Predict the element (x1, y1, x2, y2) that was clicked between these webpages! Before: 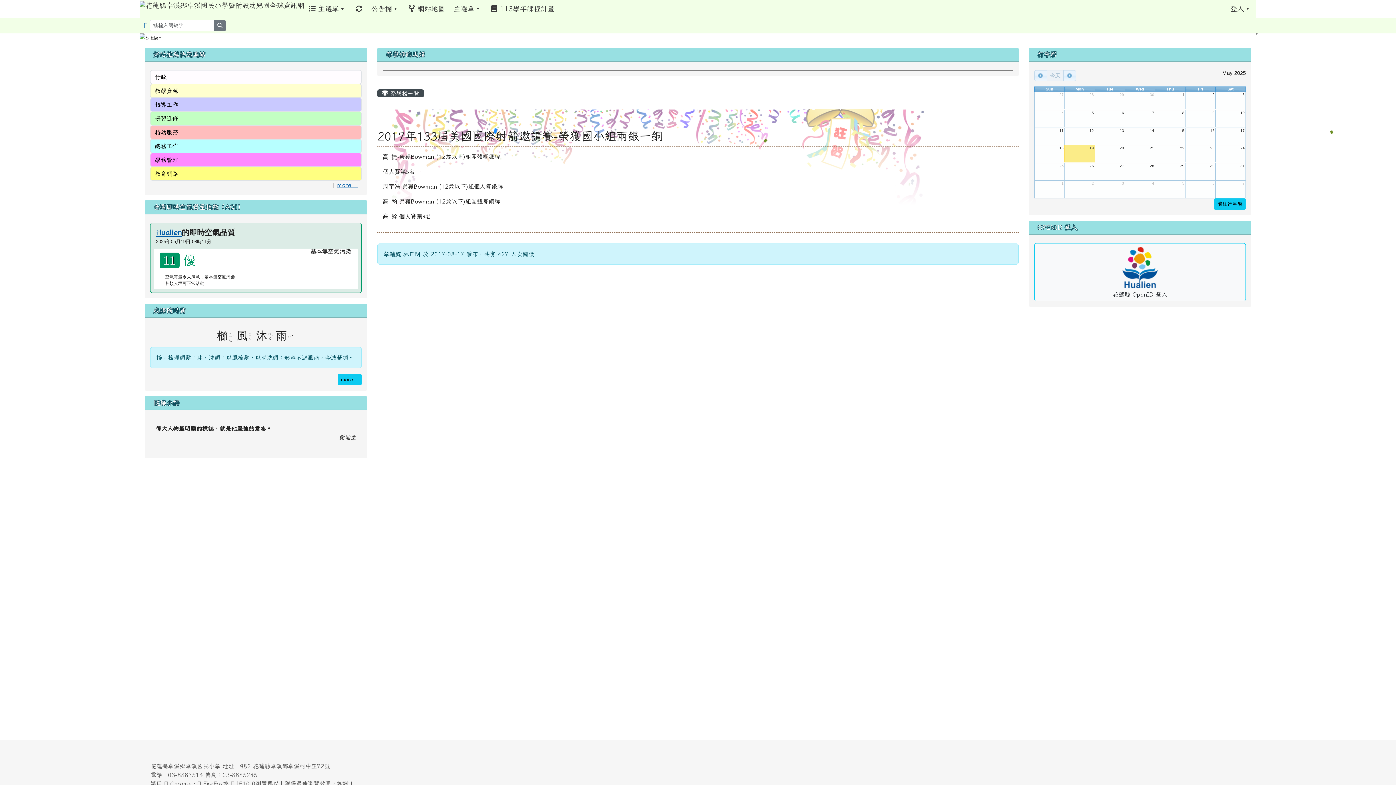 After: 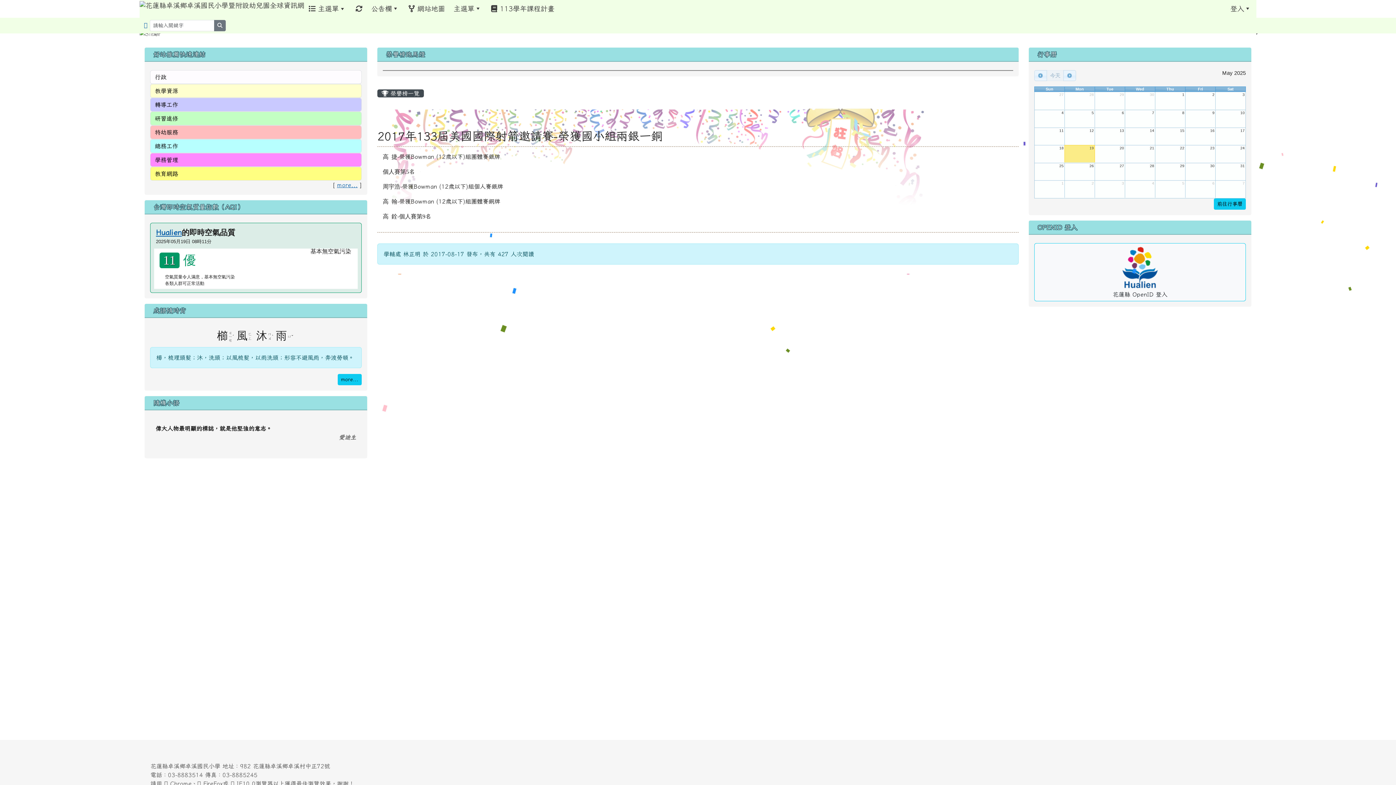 Action: bbox: (145, 339, 156, 350) label: Prev